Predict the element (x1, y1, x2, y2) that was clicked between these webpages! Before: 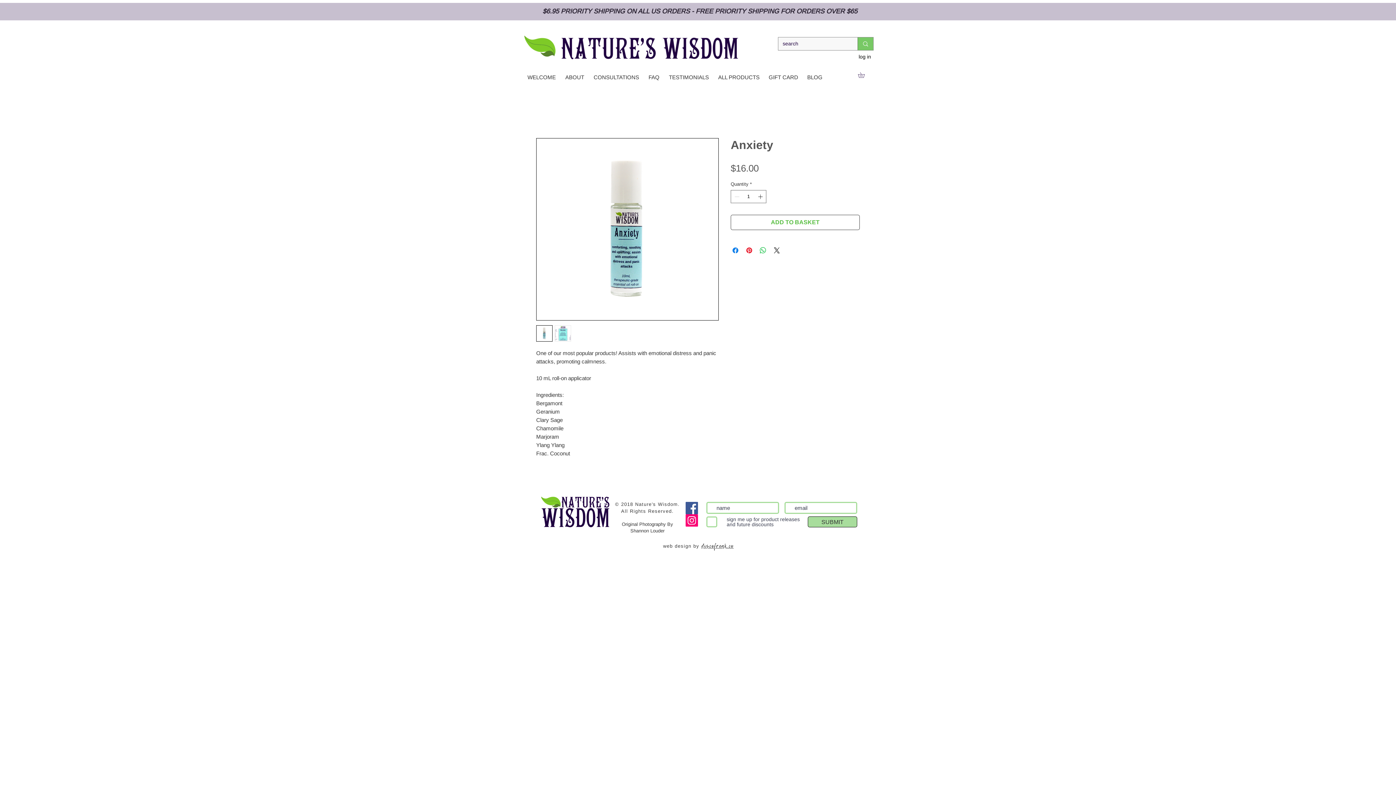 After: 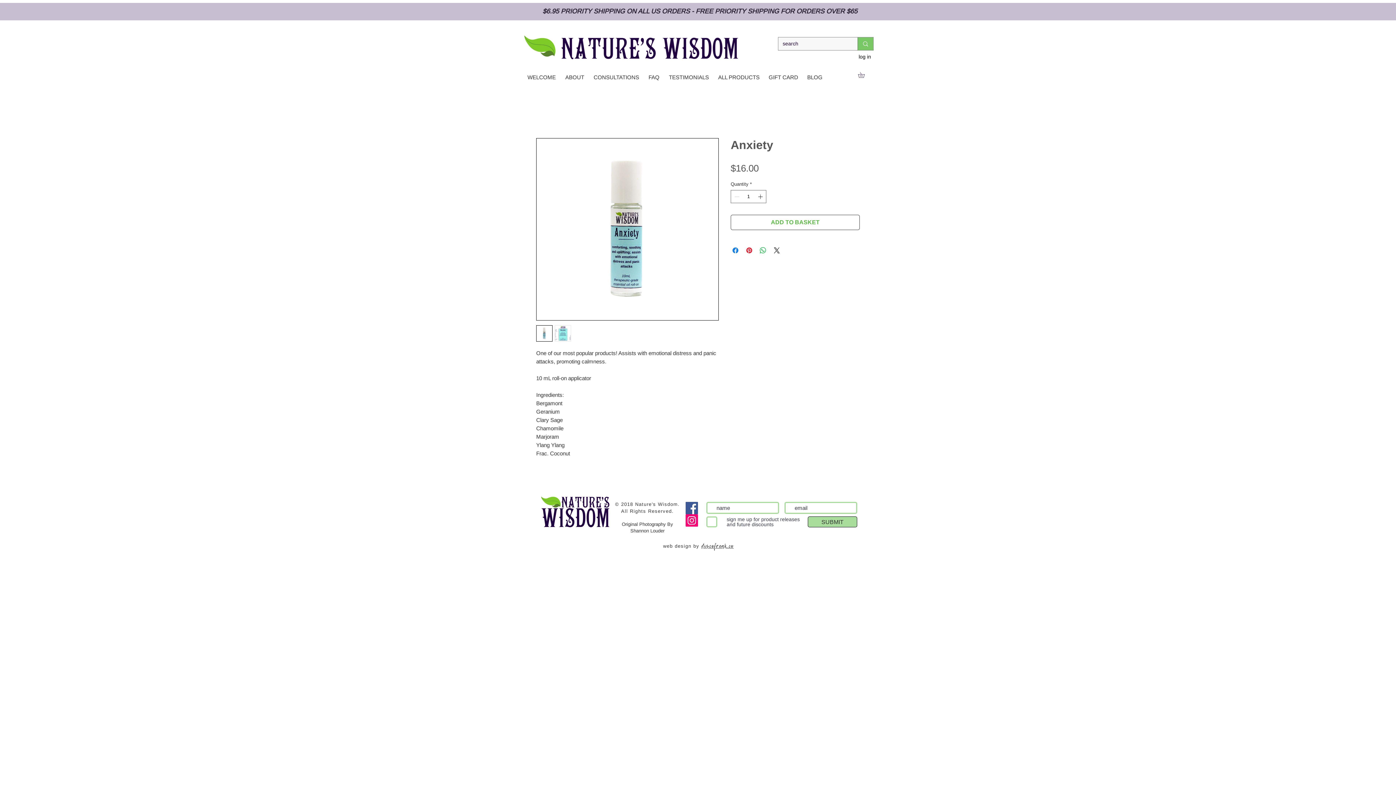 Action: bbox: (858, 72, 870, 77)